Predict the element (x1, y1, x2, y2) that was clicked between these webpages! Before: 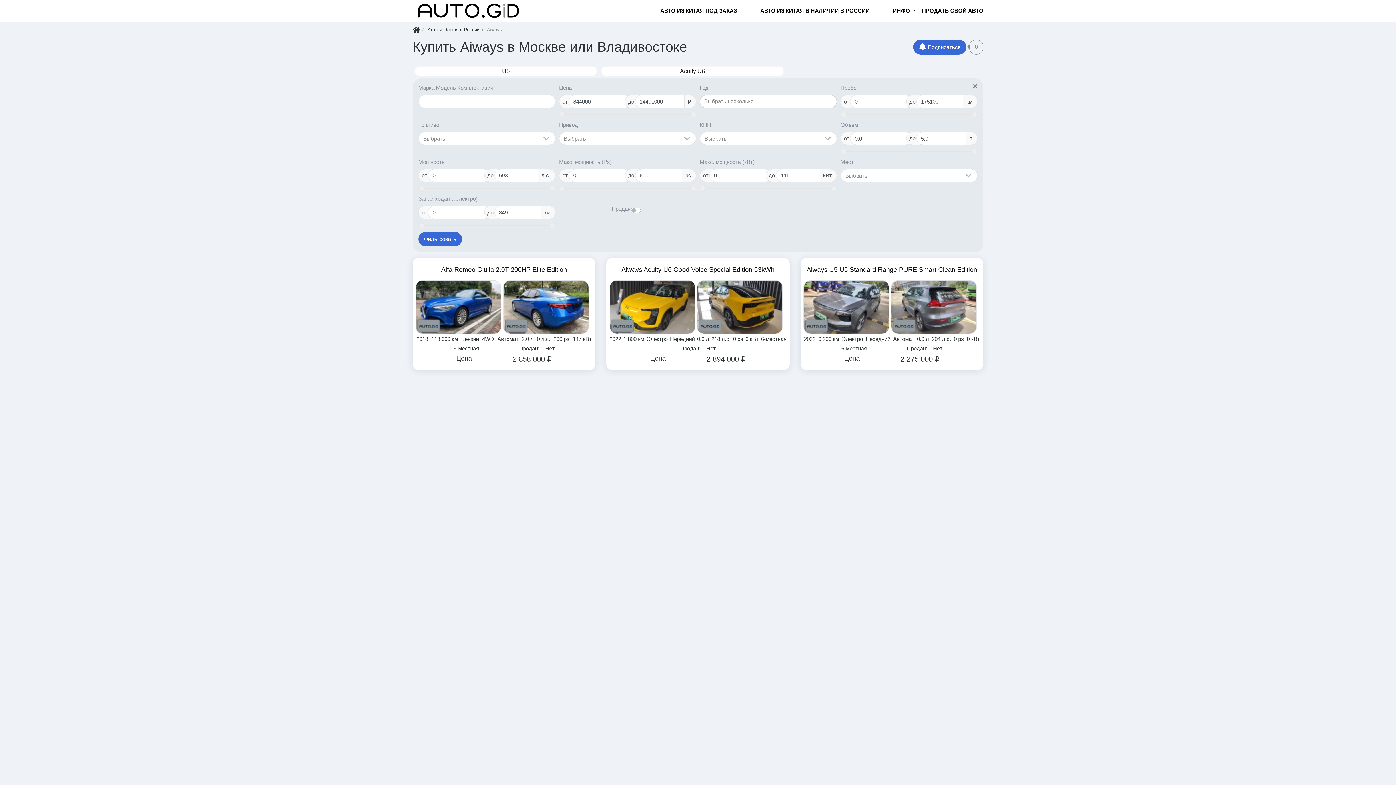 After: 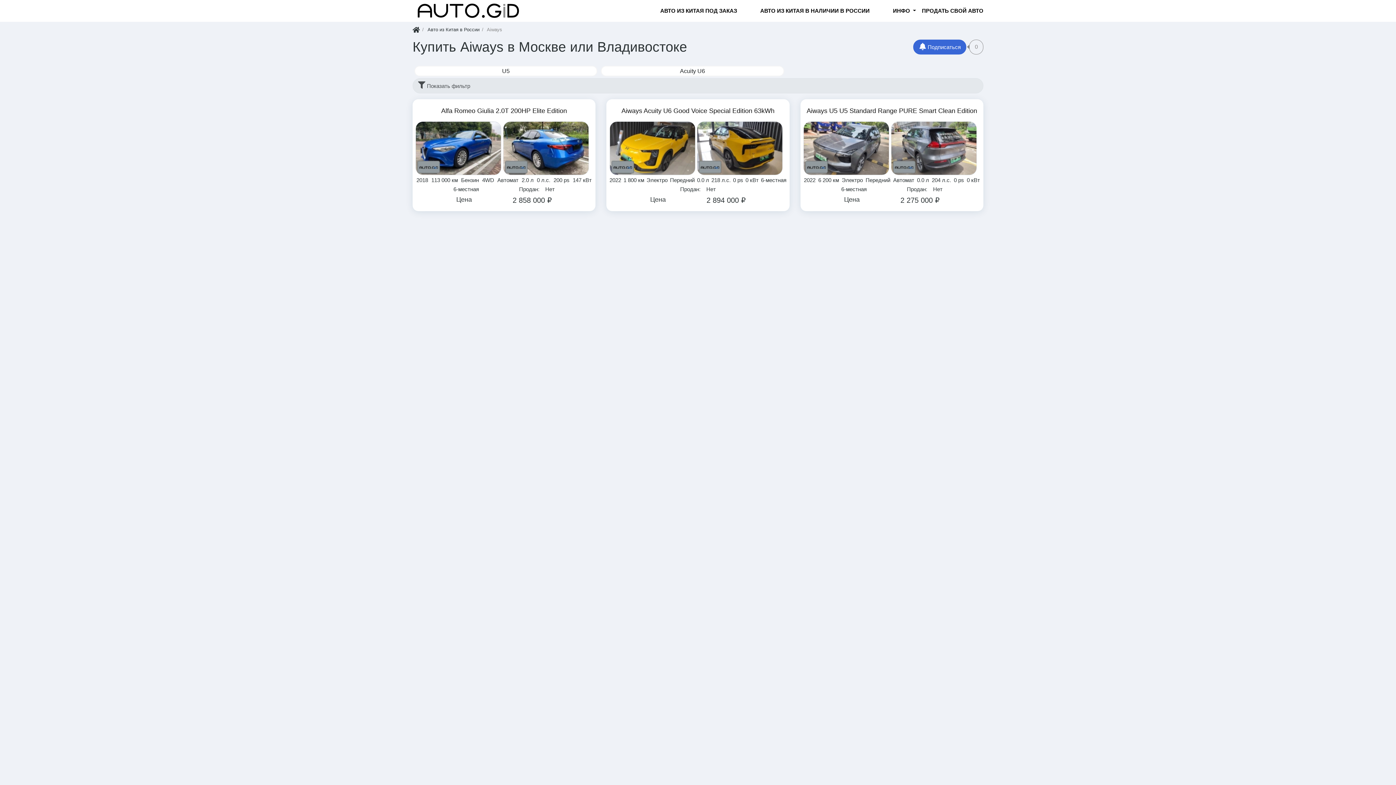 Action: bbox: (973, 82, 977, 90) label: ×